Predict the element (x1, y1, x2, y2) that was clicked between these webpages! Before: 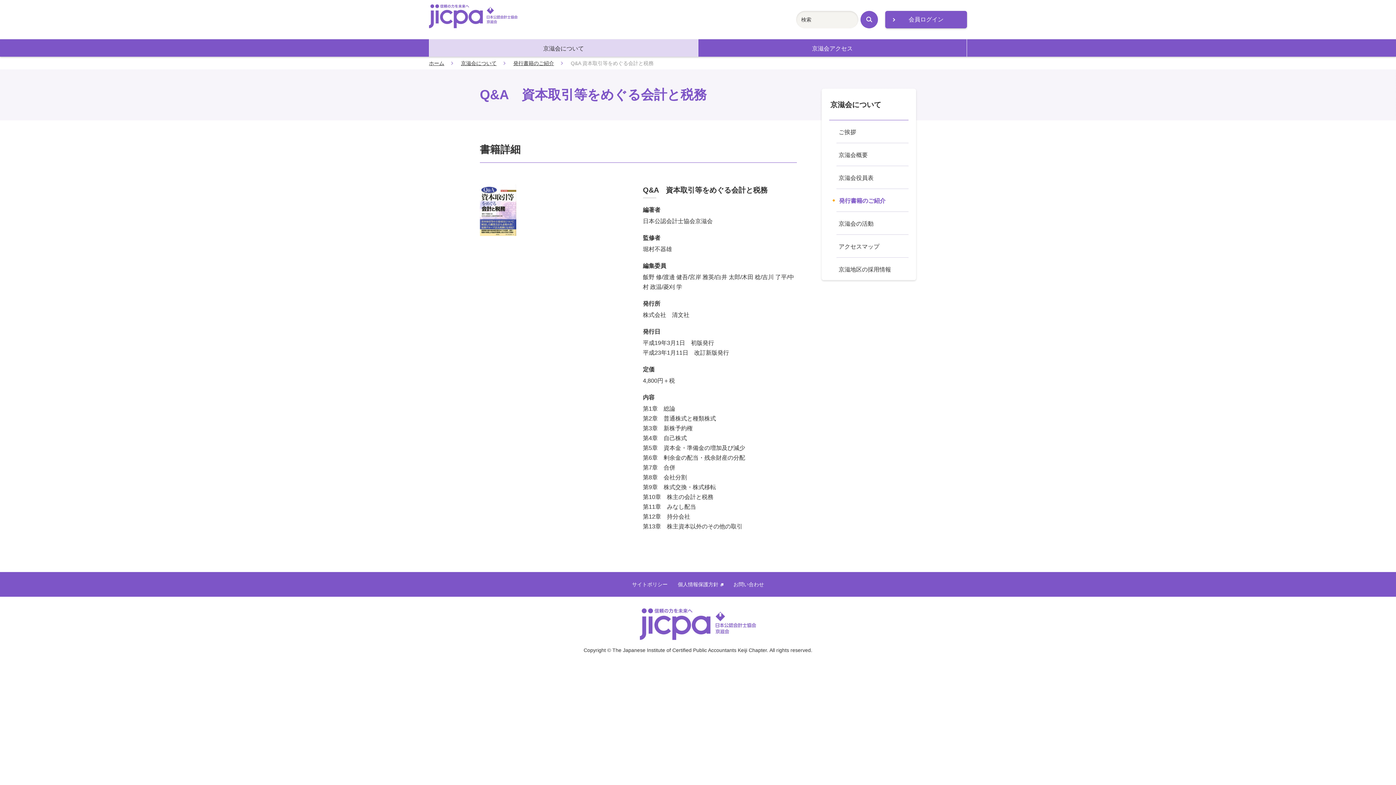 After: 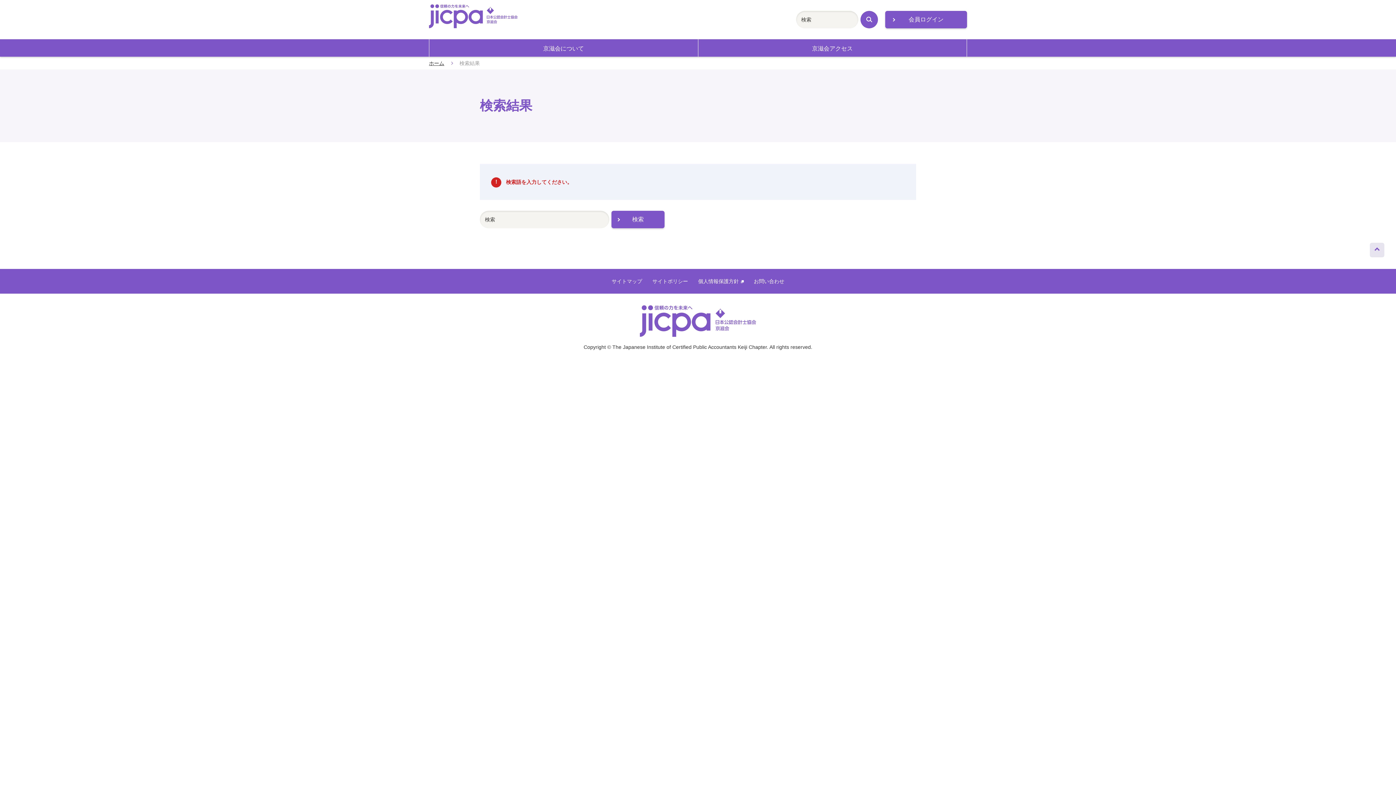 Action: bbox: (860, 10, 878, 28) label: 検索